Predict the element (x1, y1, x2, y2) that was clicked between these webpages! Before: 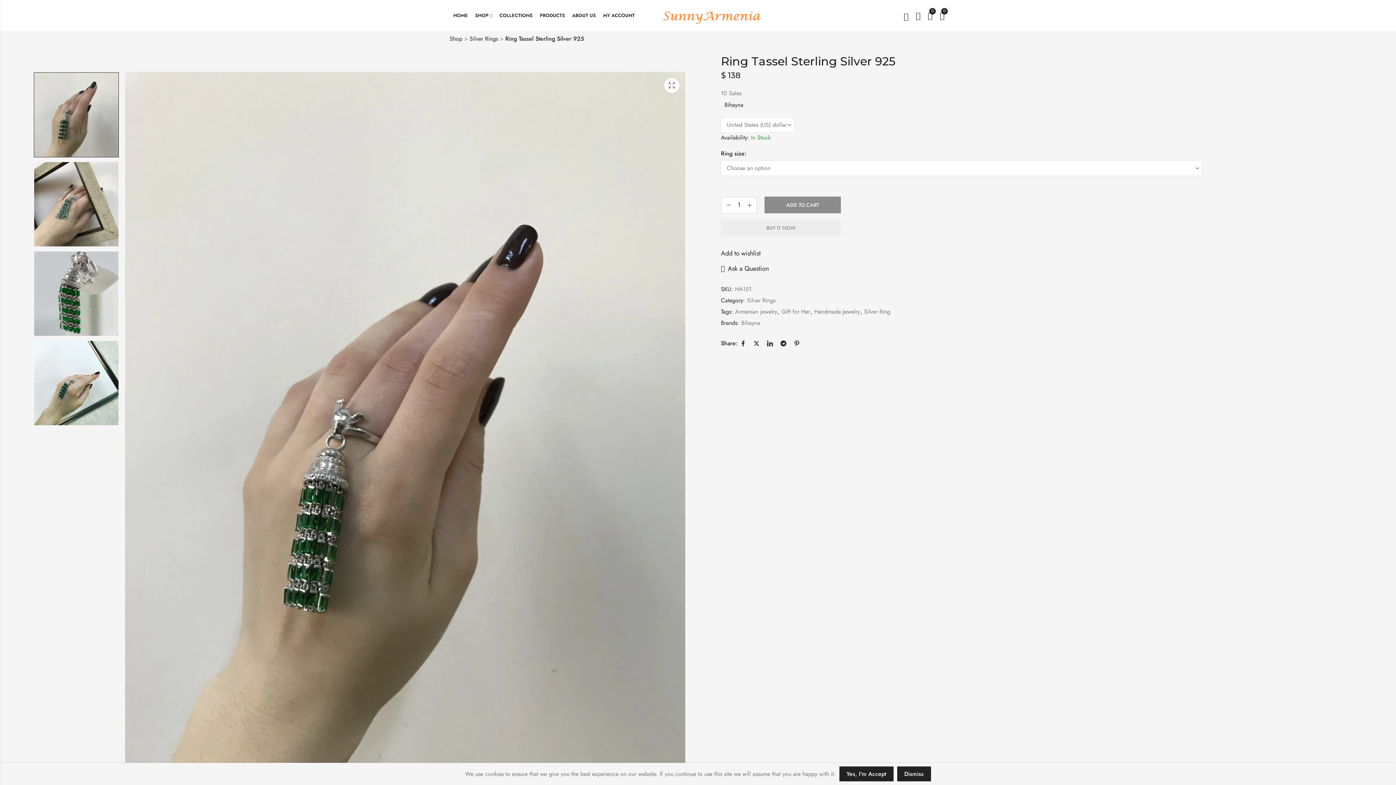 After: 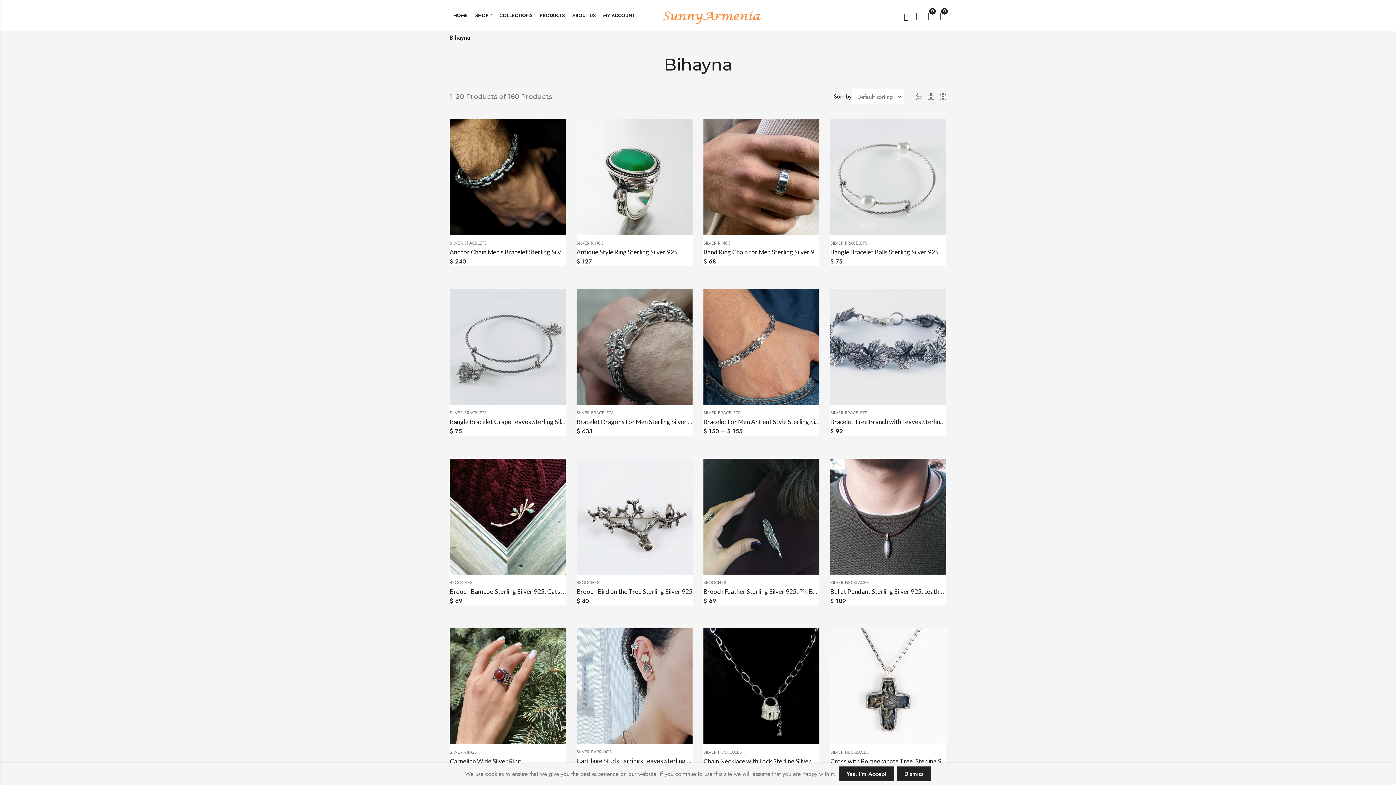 Action: bbox: (741, 318, 760, 328) label: Bihayna